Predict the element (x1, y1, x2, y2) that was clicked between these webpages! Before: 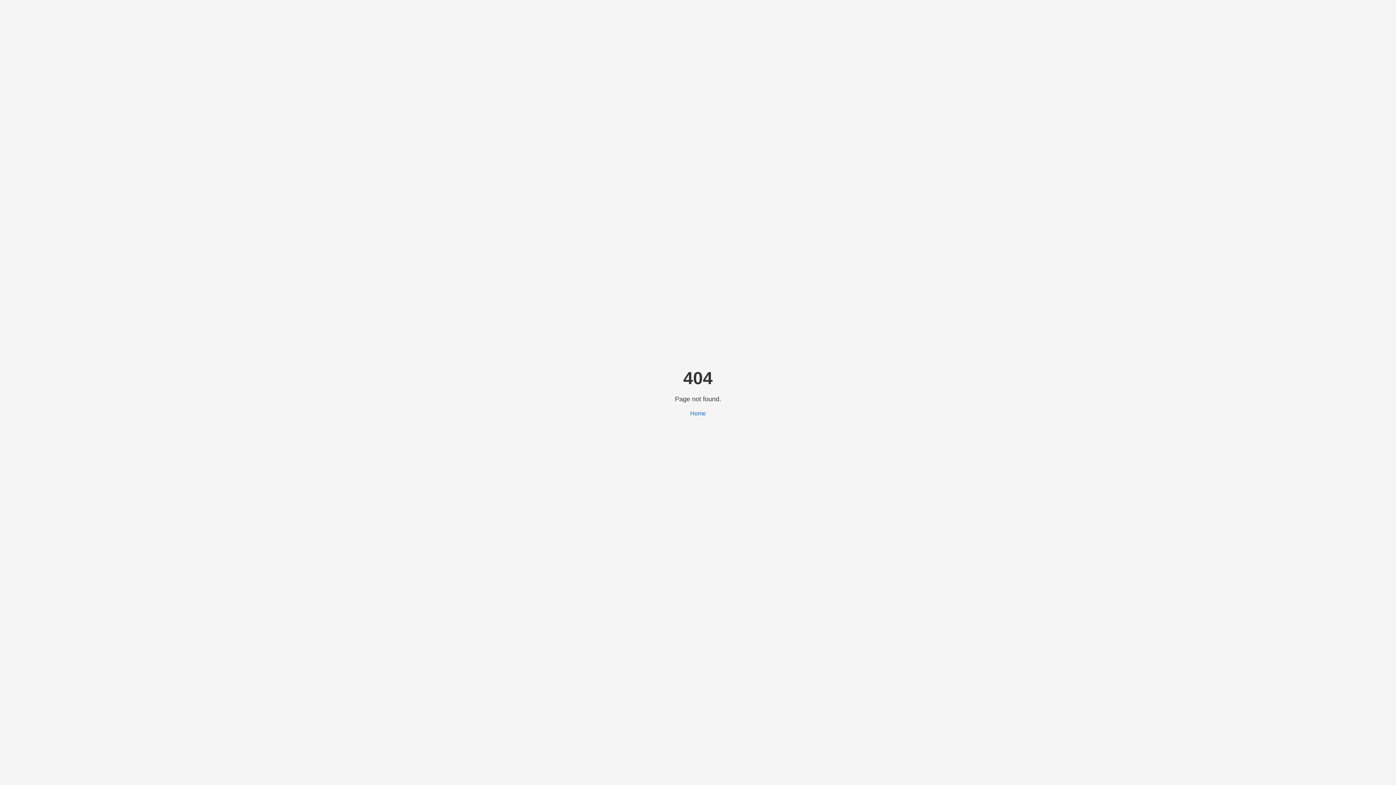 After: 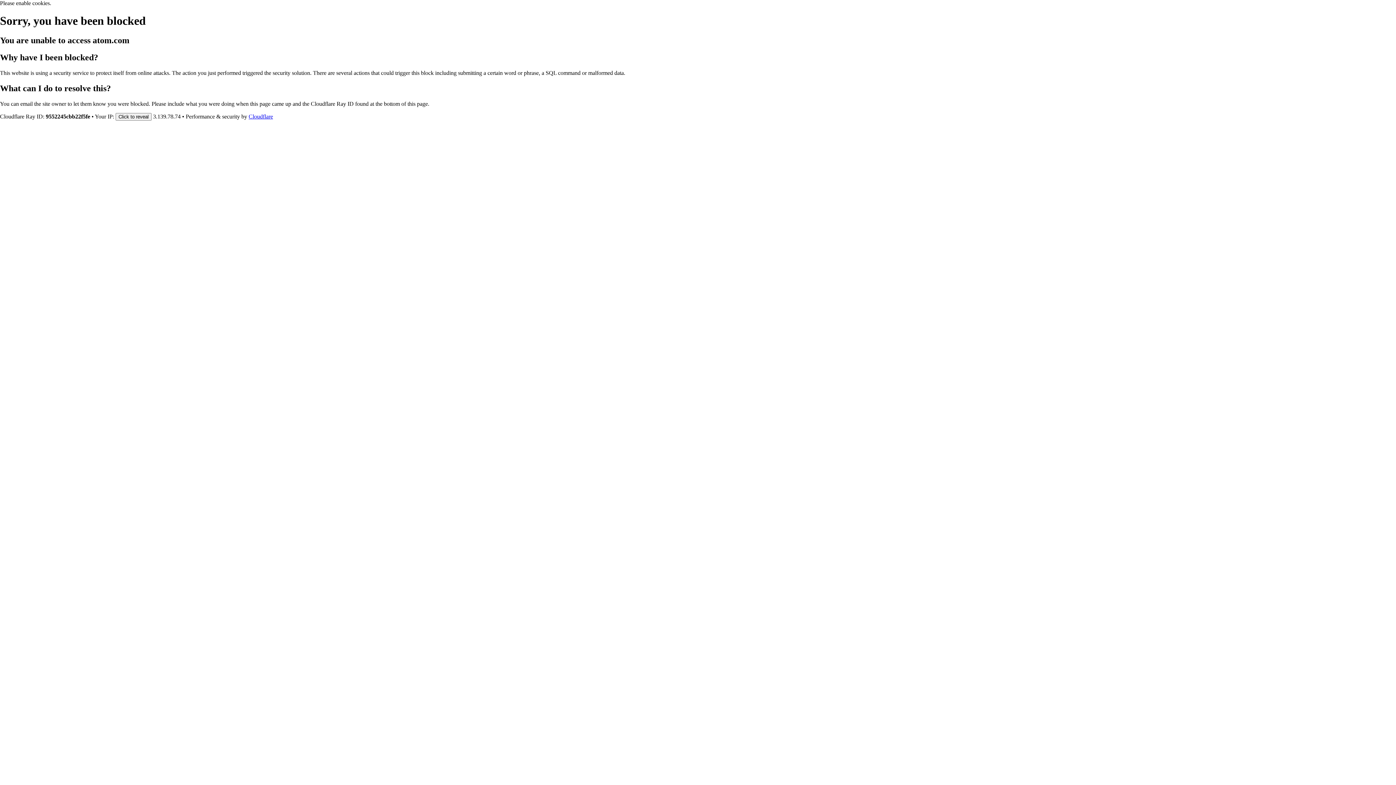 Action: bbox: (690, 410, 706, 416) label: Home